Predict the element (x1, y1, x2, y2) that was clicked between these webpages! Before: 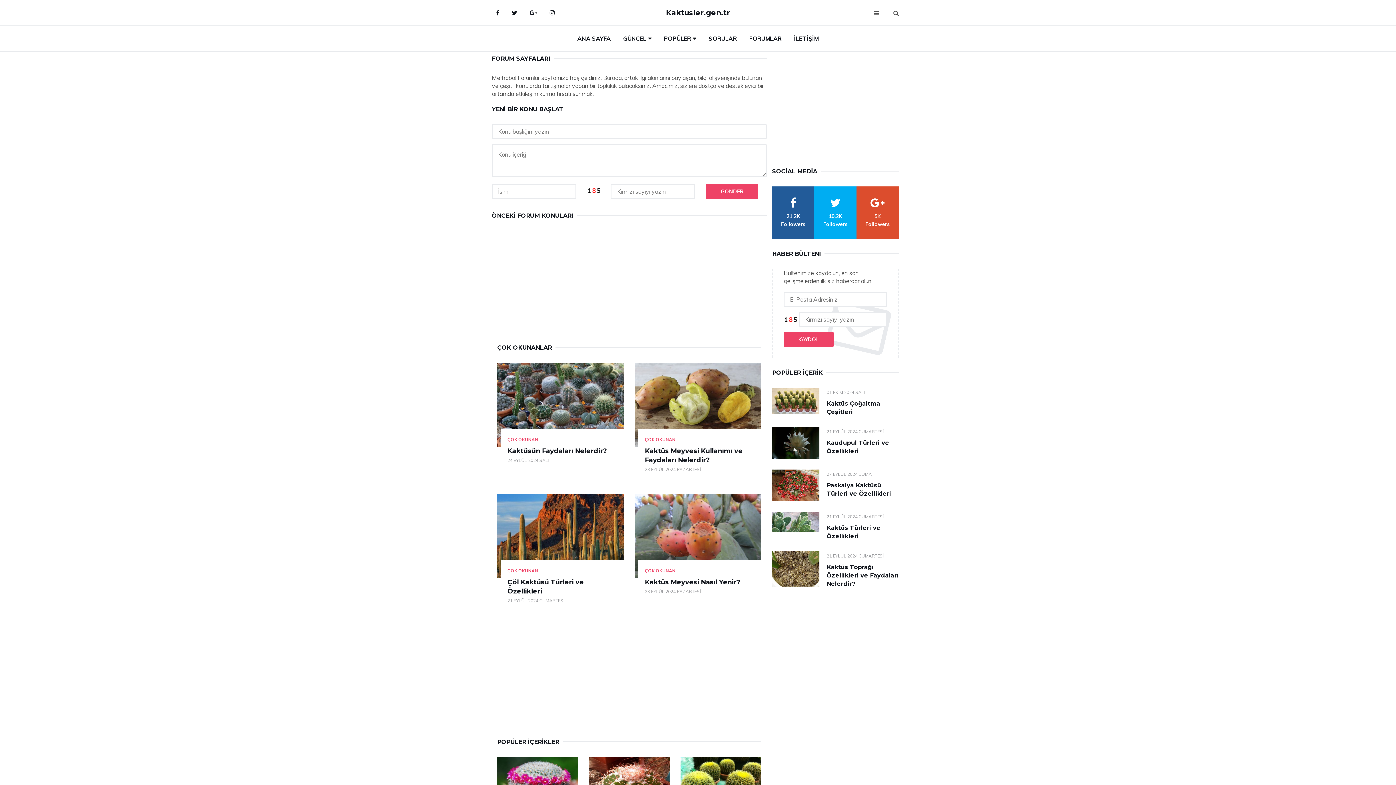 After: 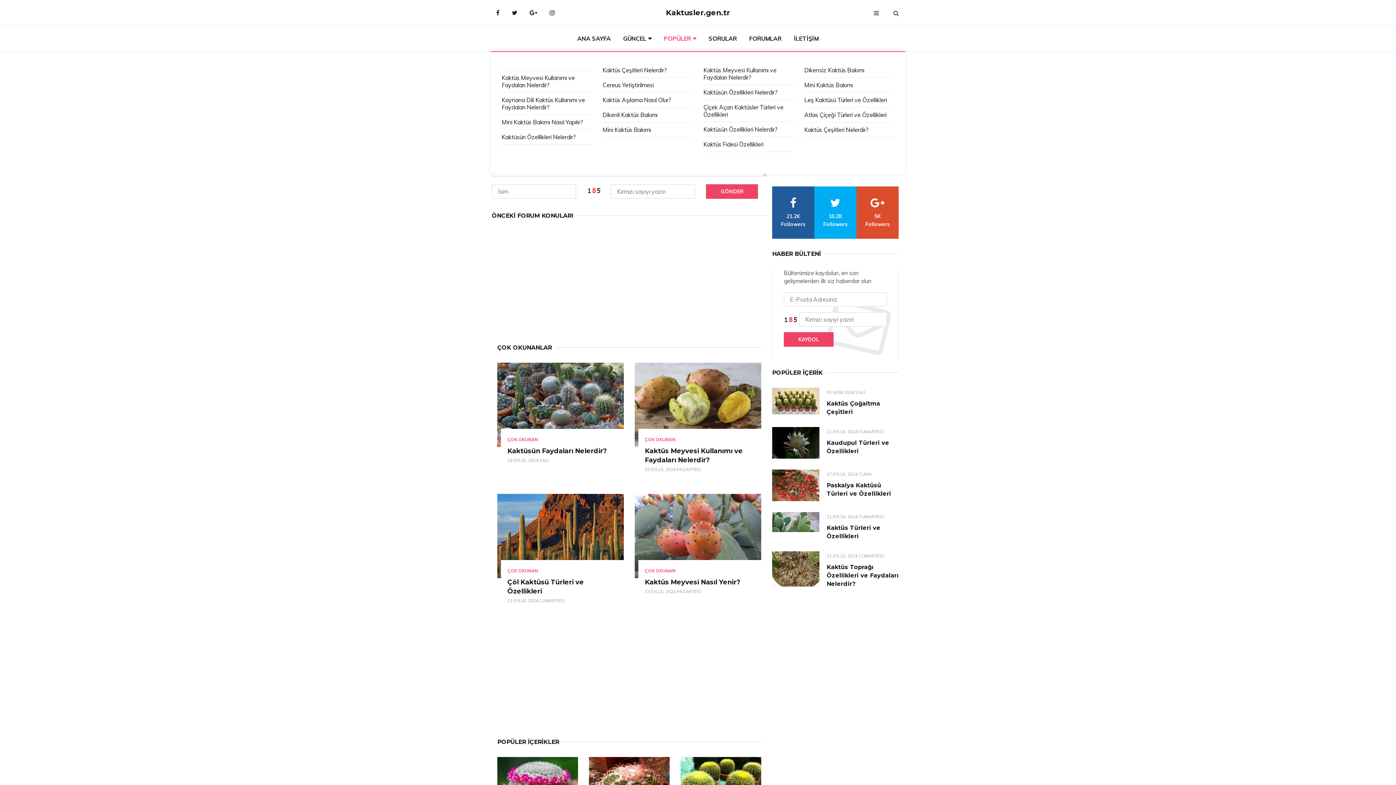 Action: label: POPÜLER bbox: (658, 25, 701, 51)